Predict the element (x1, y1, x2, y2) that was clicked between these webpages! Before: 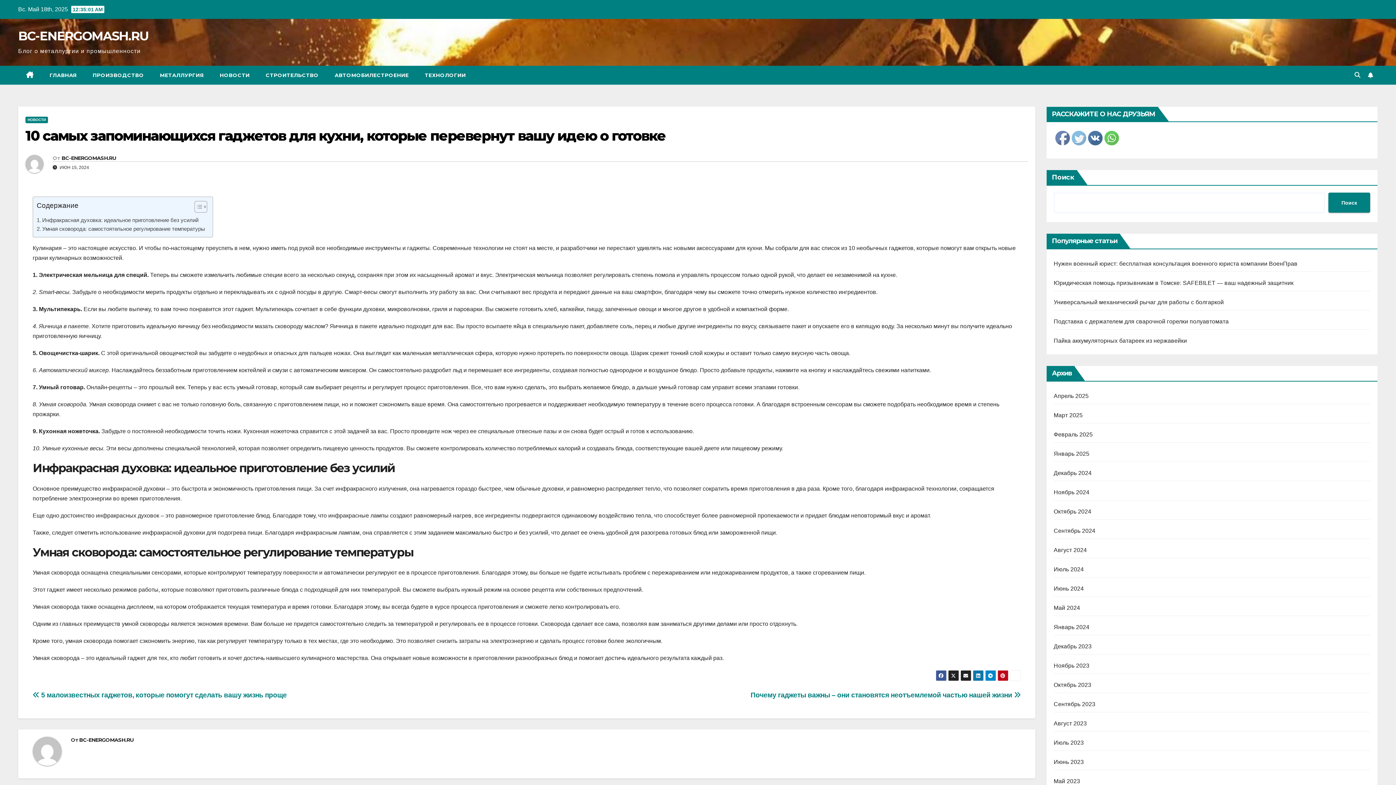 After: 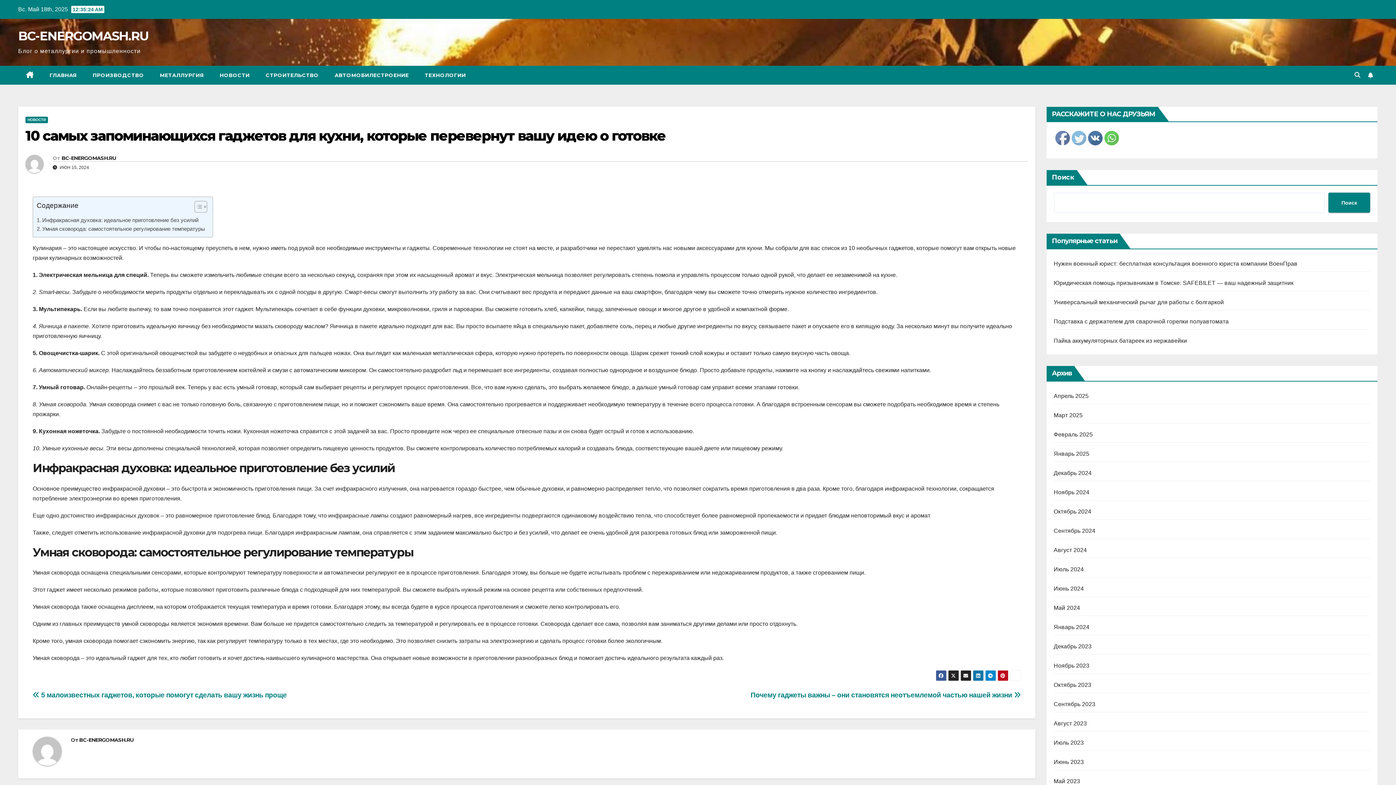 Action: bbox: (1088, 131, 1103, 145)